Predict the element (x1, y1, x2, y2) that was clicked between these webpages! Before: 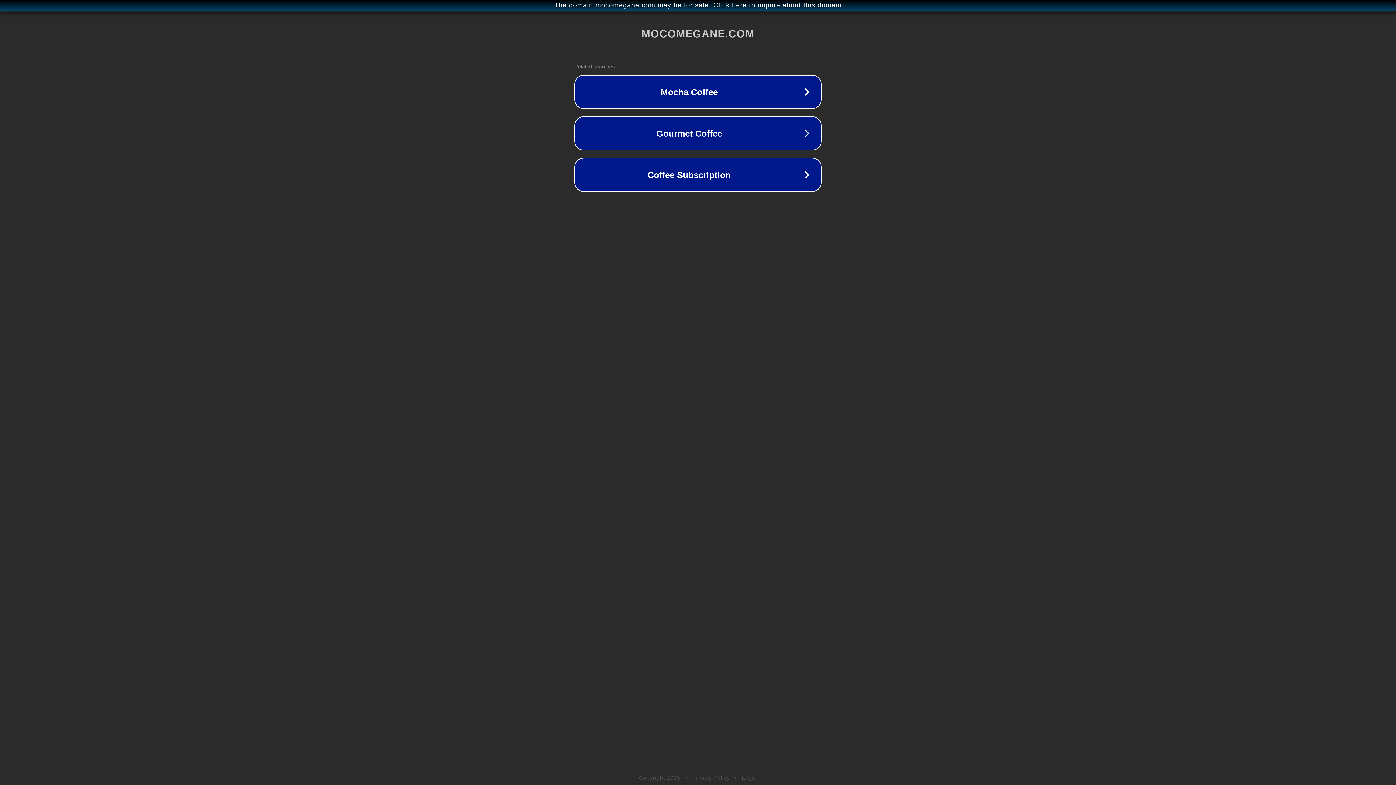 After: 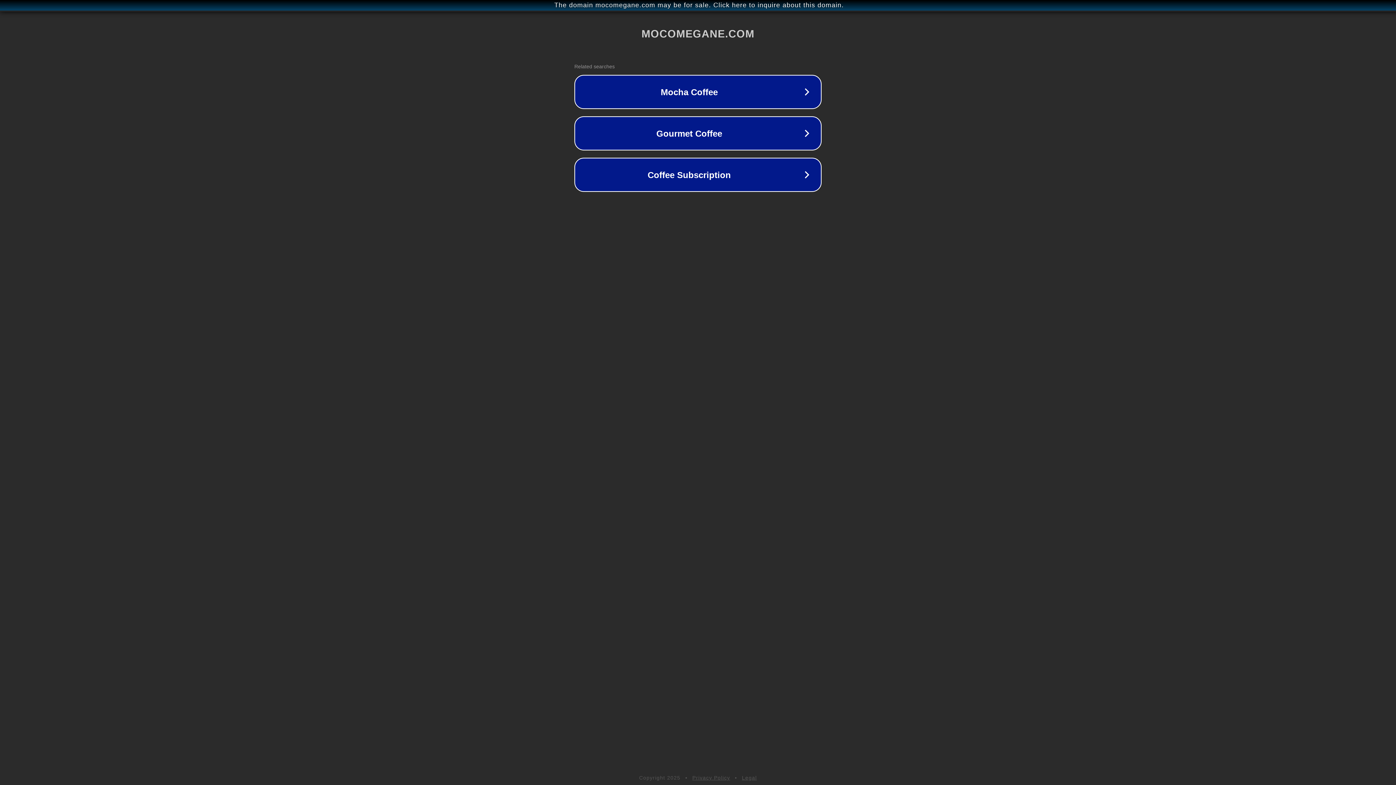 Action: label: Privacy Policy bbox: (692, 775, 730, 781)